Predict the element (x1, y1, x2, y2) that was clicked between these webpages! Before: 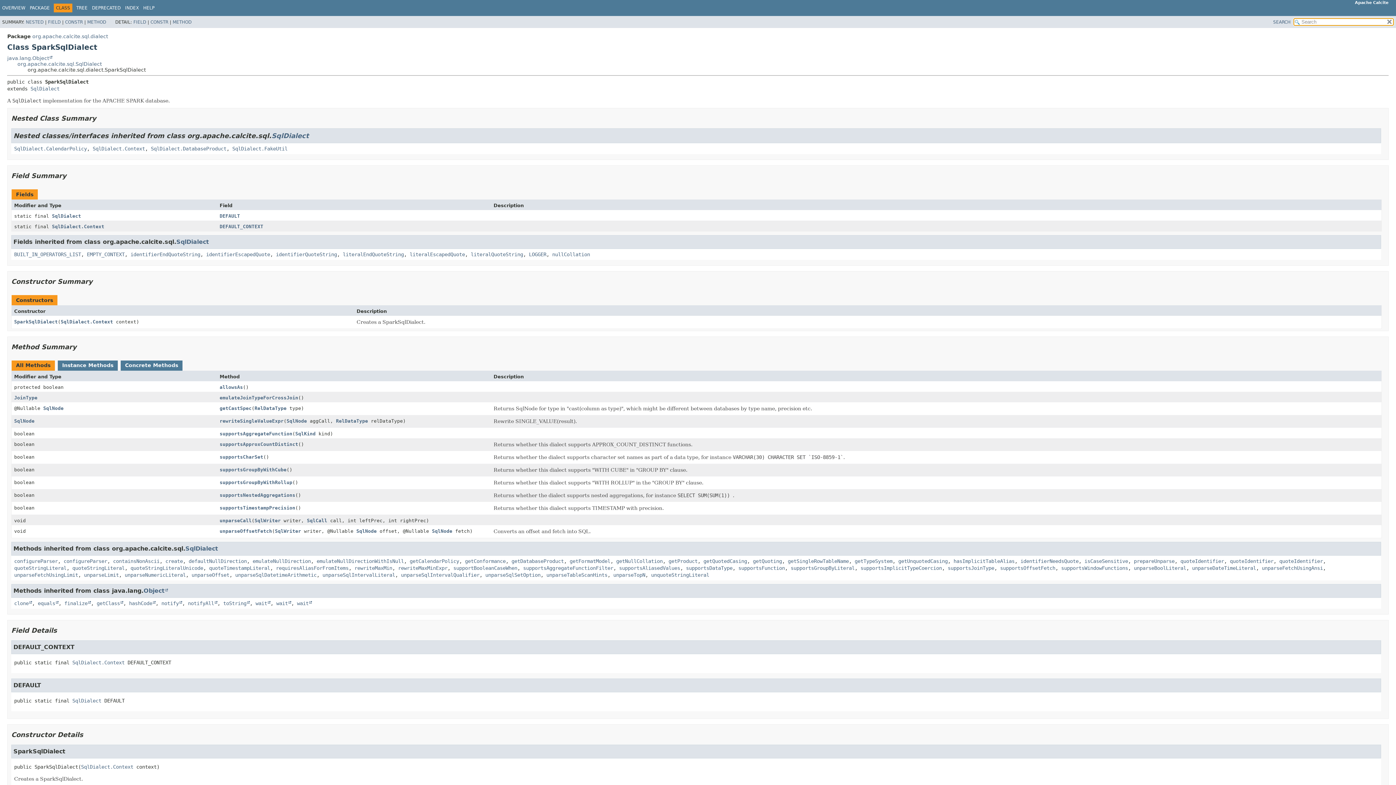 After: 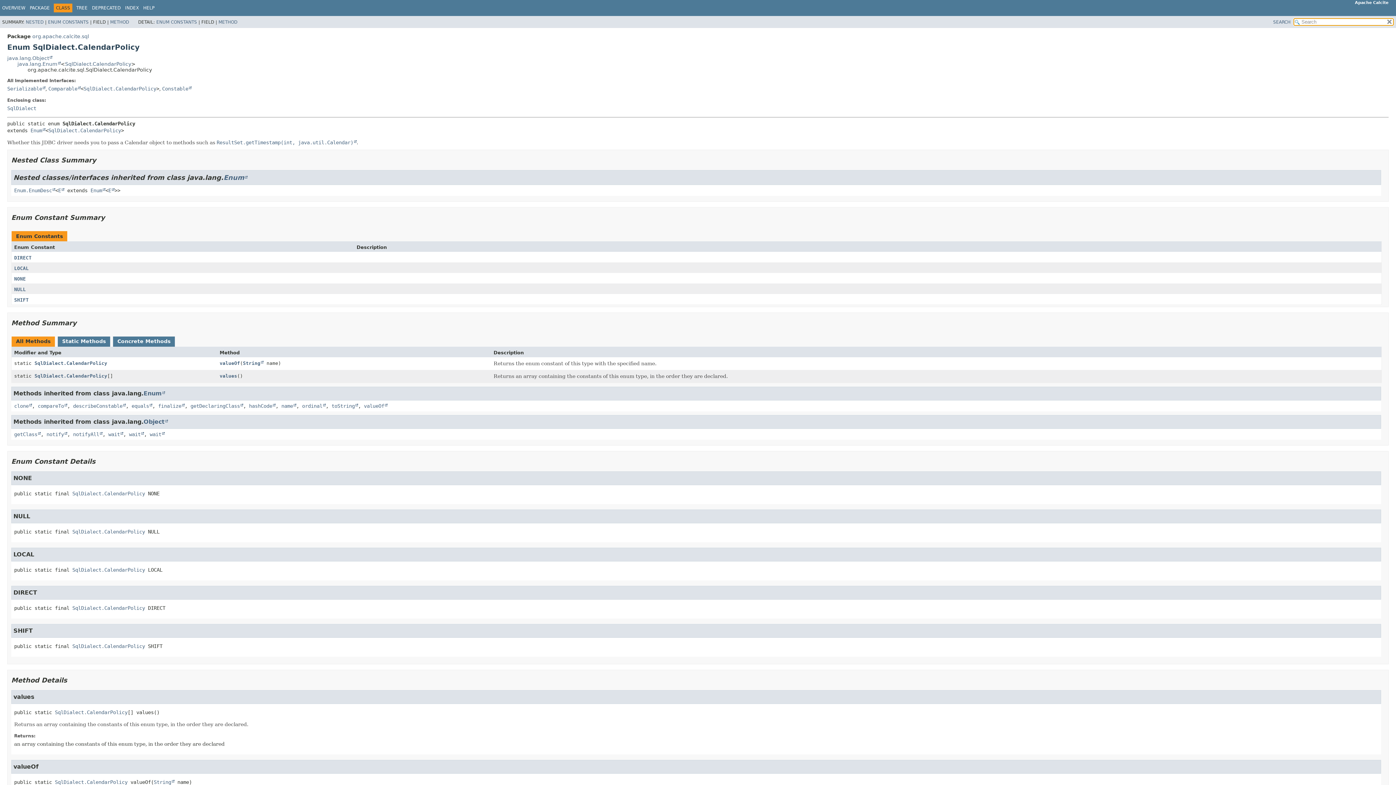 Action: label: SqlDialect.CalendarPolicy bbox: (14, 145, 86, 151)